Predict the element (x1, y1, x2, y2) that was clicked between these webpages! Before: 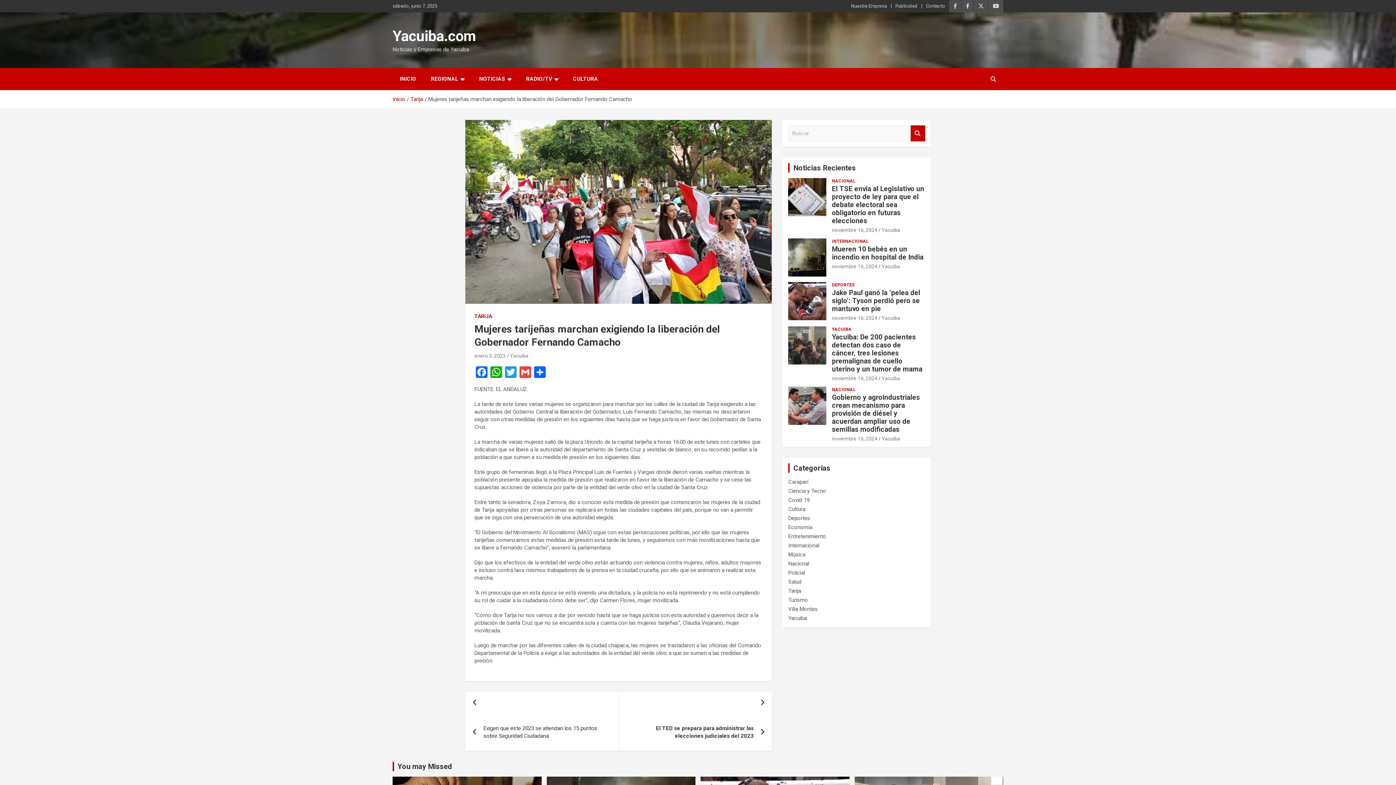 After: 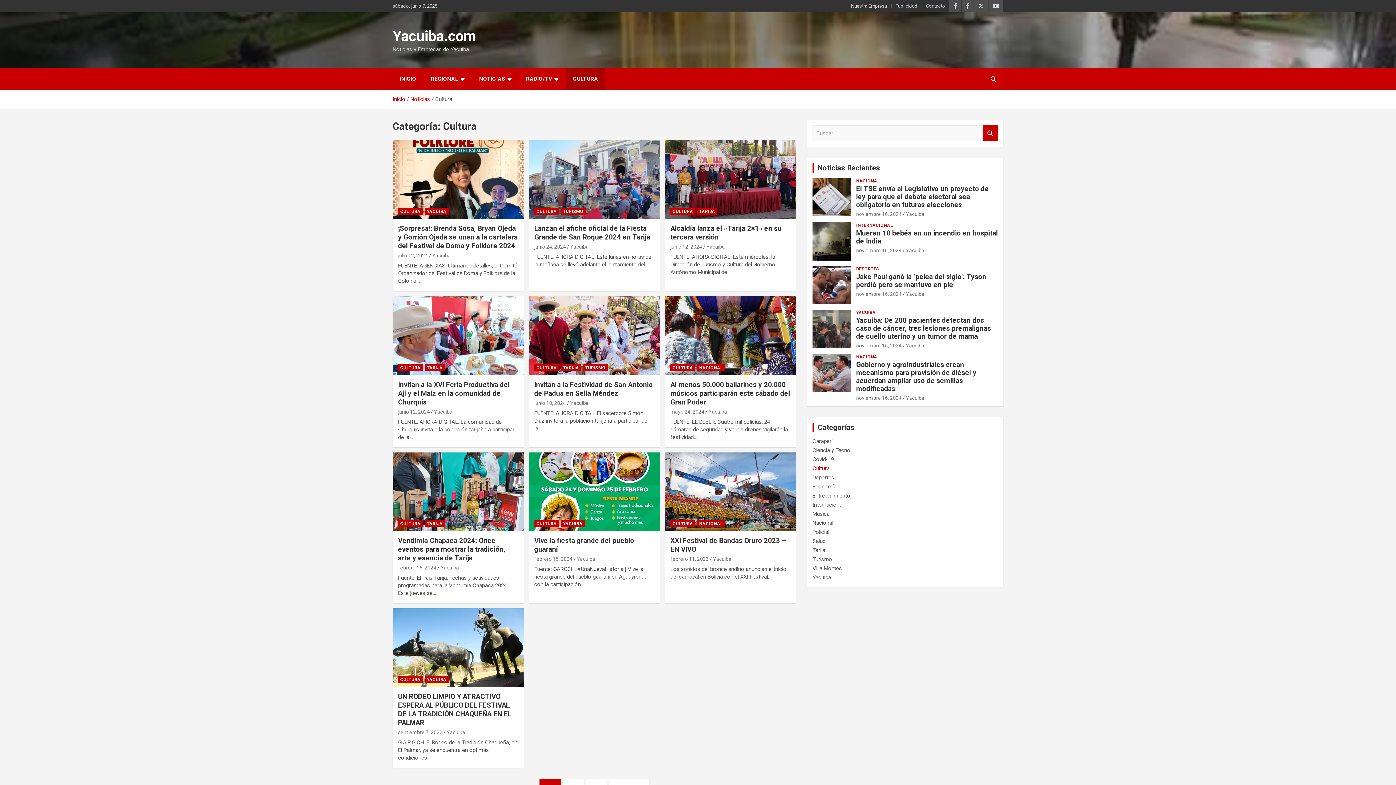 Action: bbox: (565, 68, 605, 90) label: CULTURA